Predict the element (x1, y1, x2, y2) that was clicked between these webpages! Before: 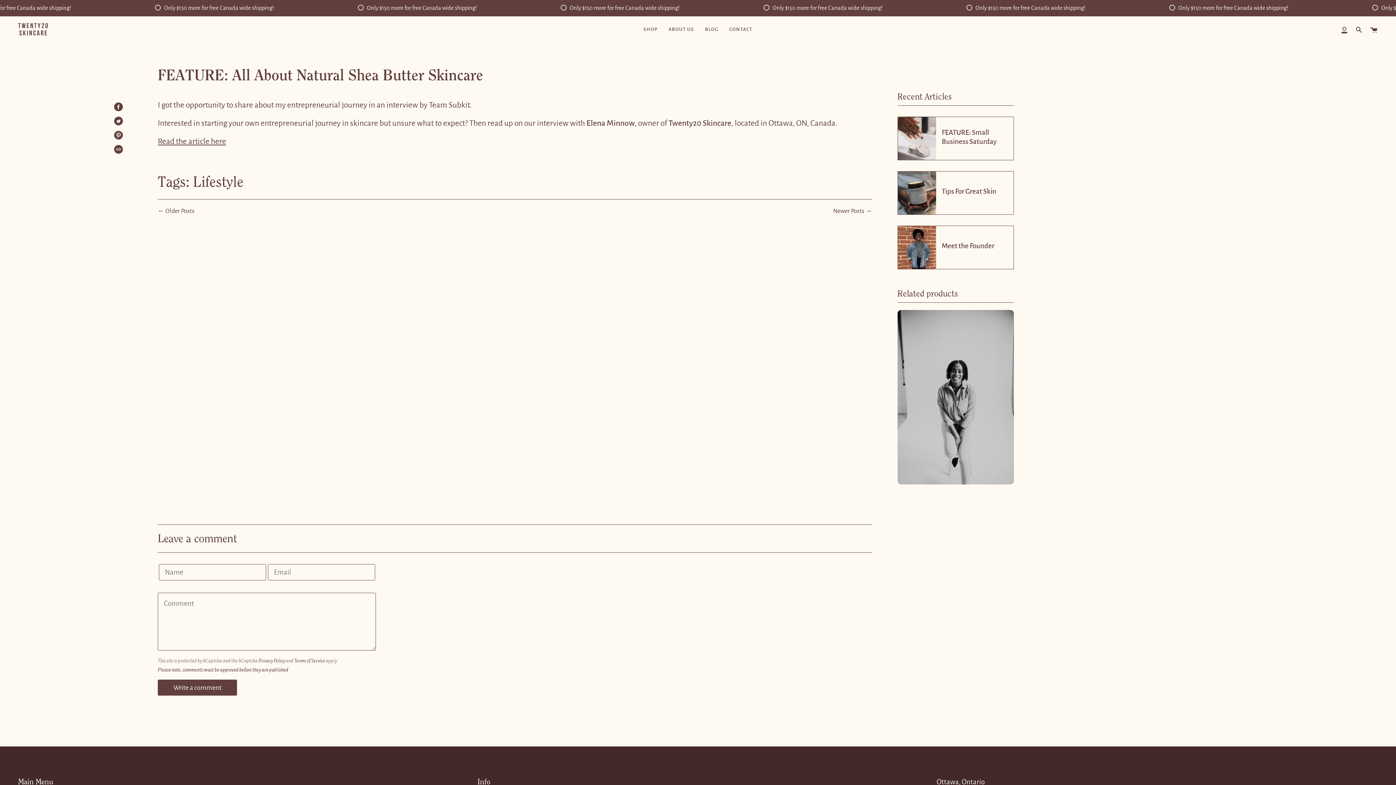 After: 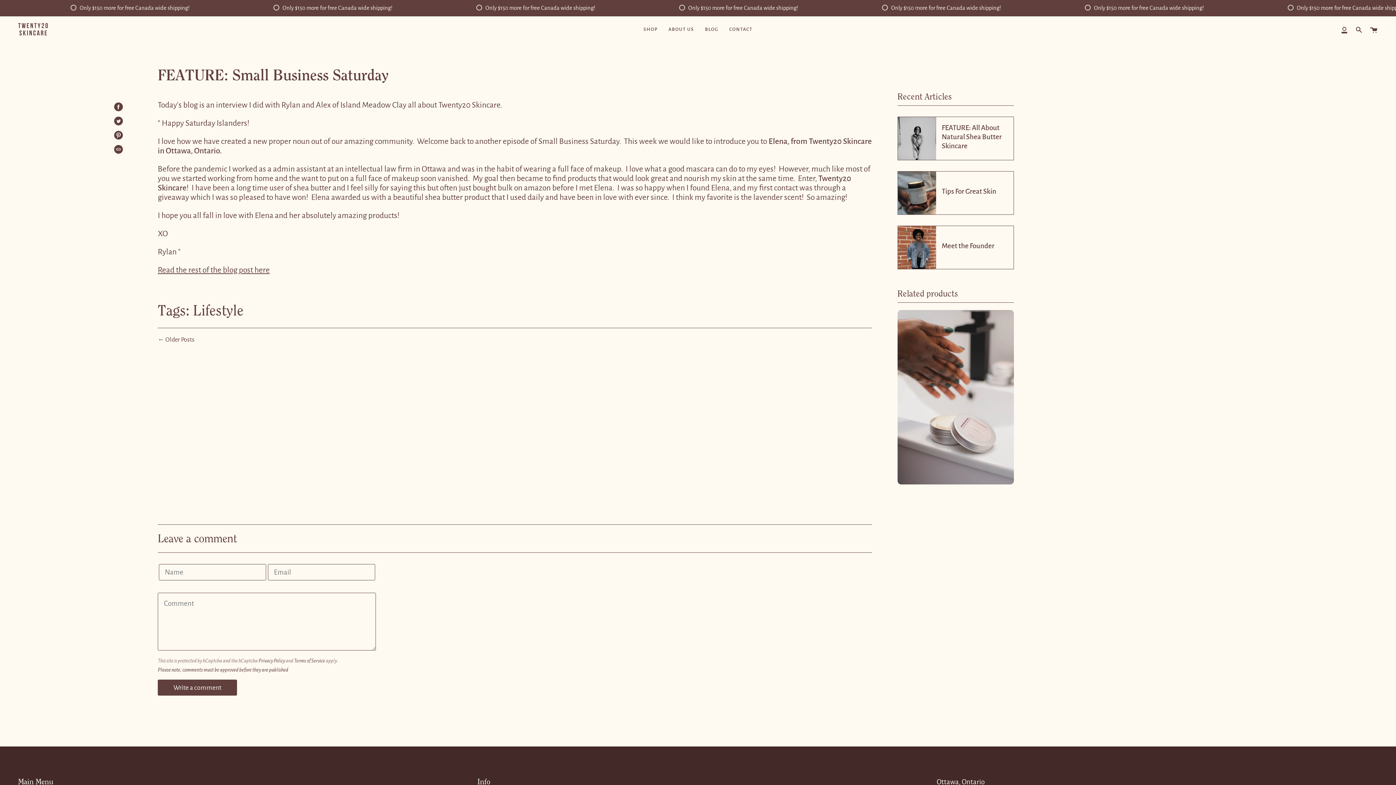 Action: bbox: (833, 207, 872, 214) label: Newer Posts →